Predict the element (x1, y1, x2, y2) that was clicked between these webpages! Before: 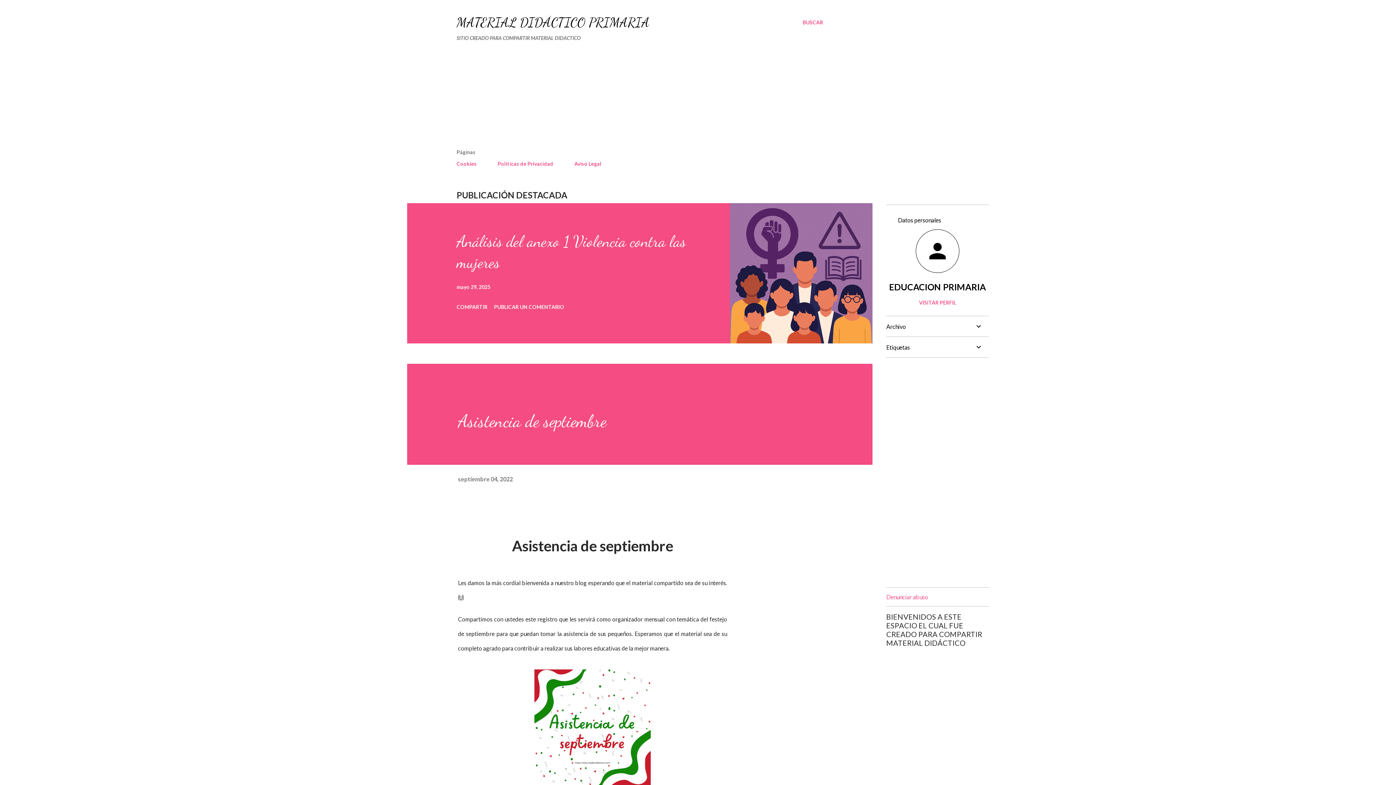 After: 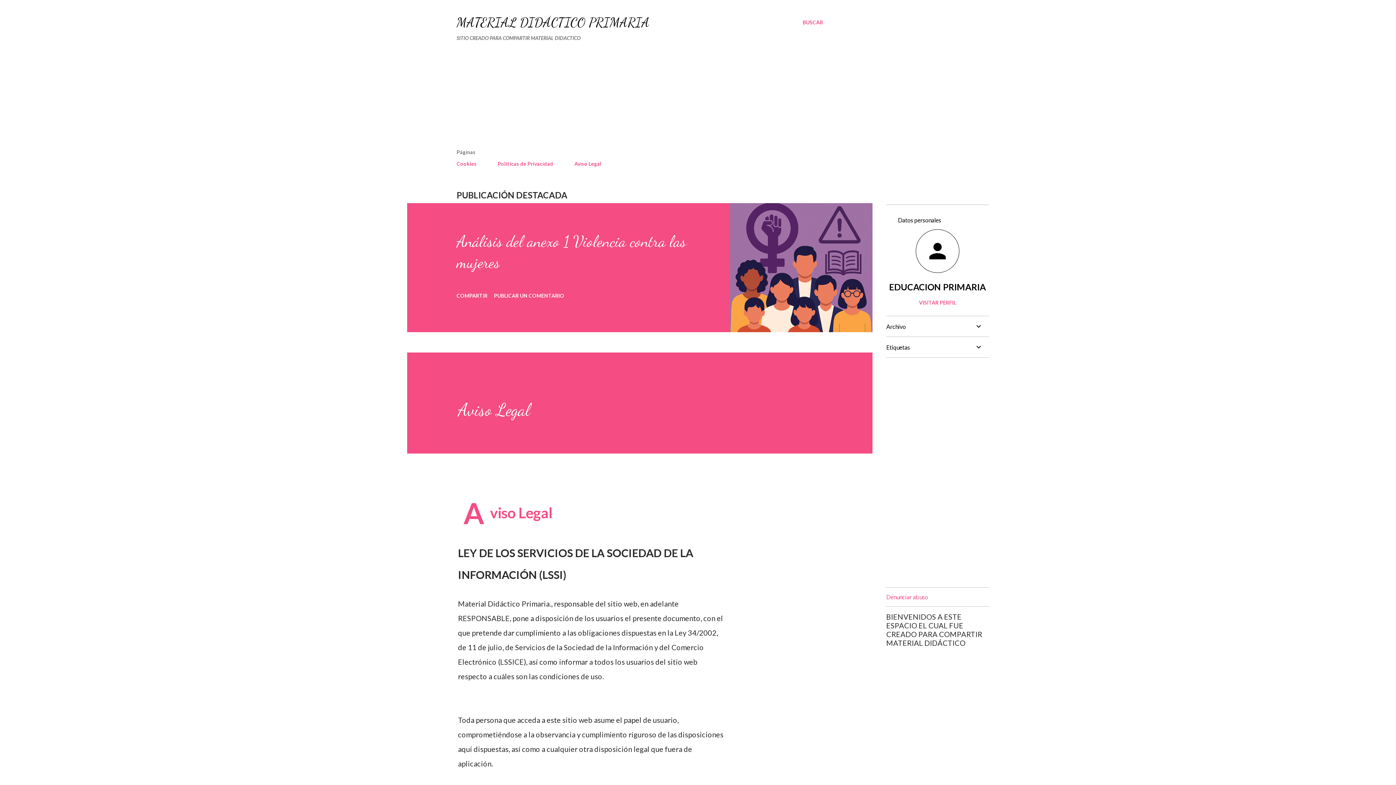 Action: label: Aviso Legal bbox: (570, 156, 605, 171)